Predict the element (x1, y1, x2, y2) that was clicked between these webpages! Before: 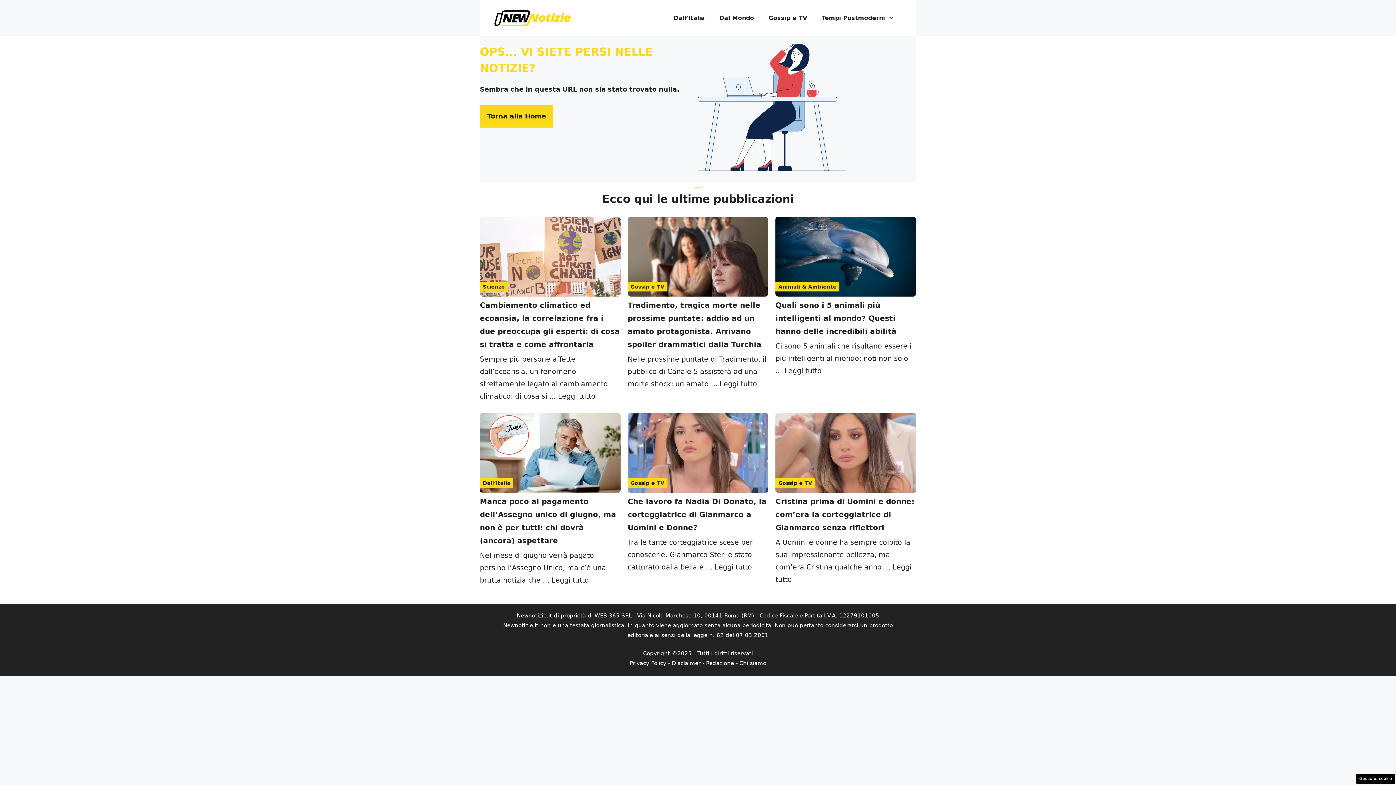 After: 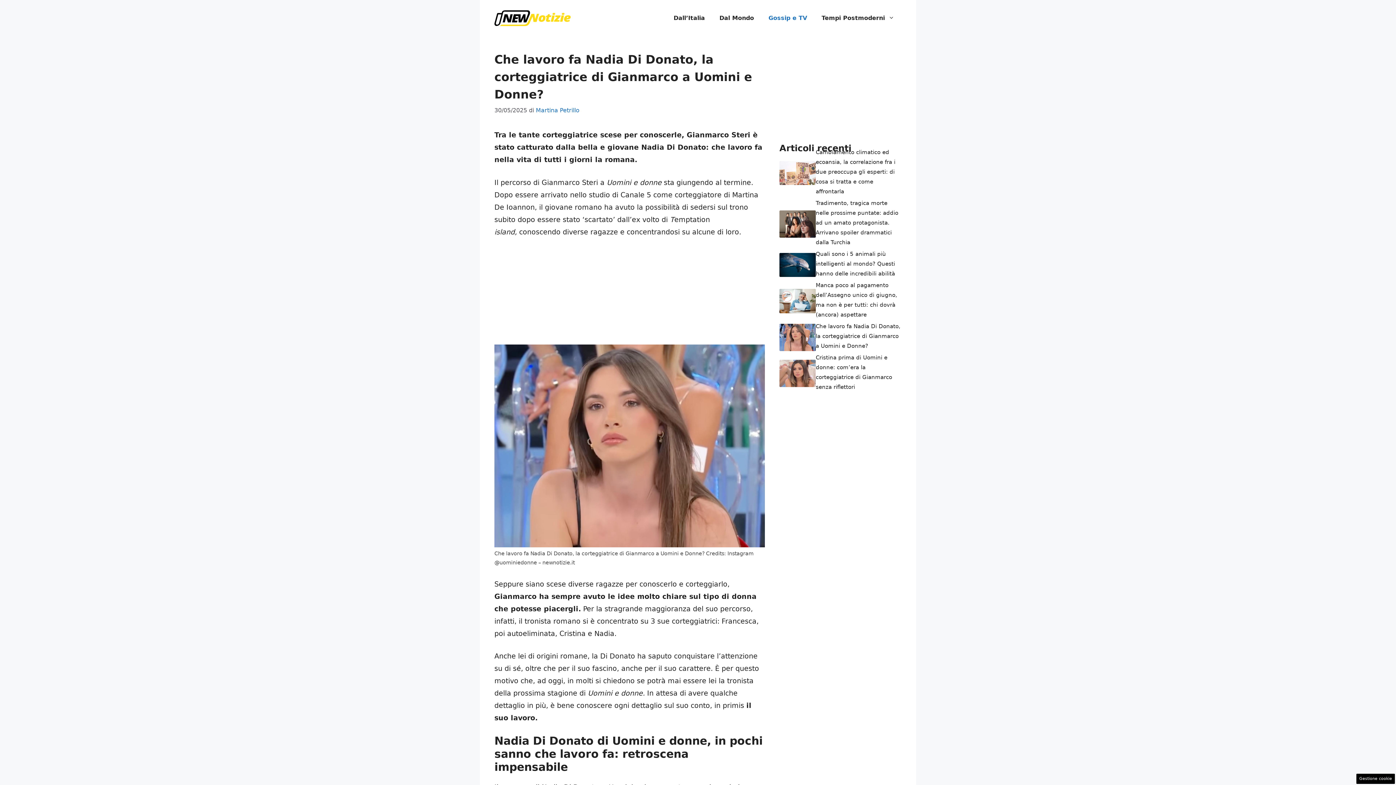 Action: bbox: (714, 563, 752, 571) label: Per saperne di più su Che lavoro fa Nadia Di Donato, la corteggiatrice di Gianmarco a Uomini e Donne?